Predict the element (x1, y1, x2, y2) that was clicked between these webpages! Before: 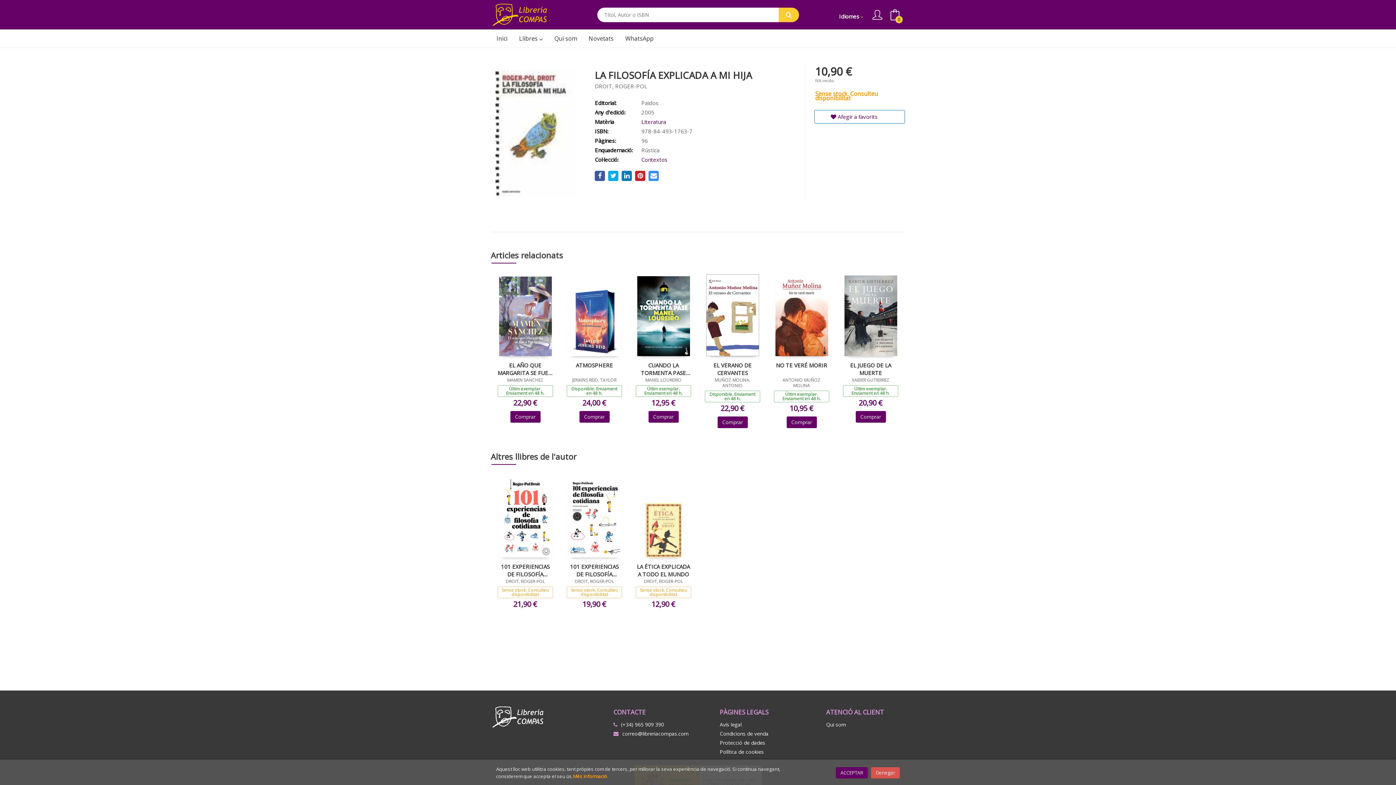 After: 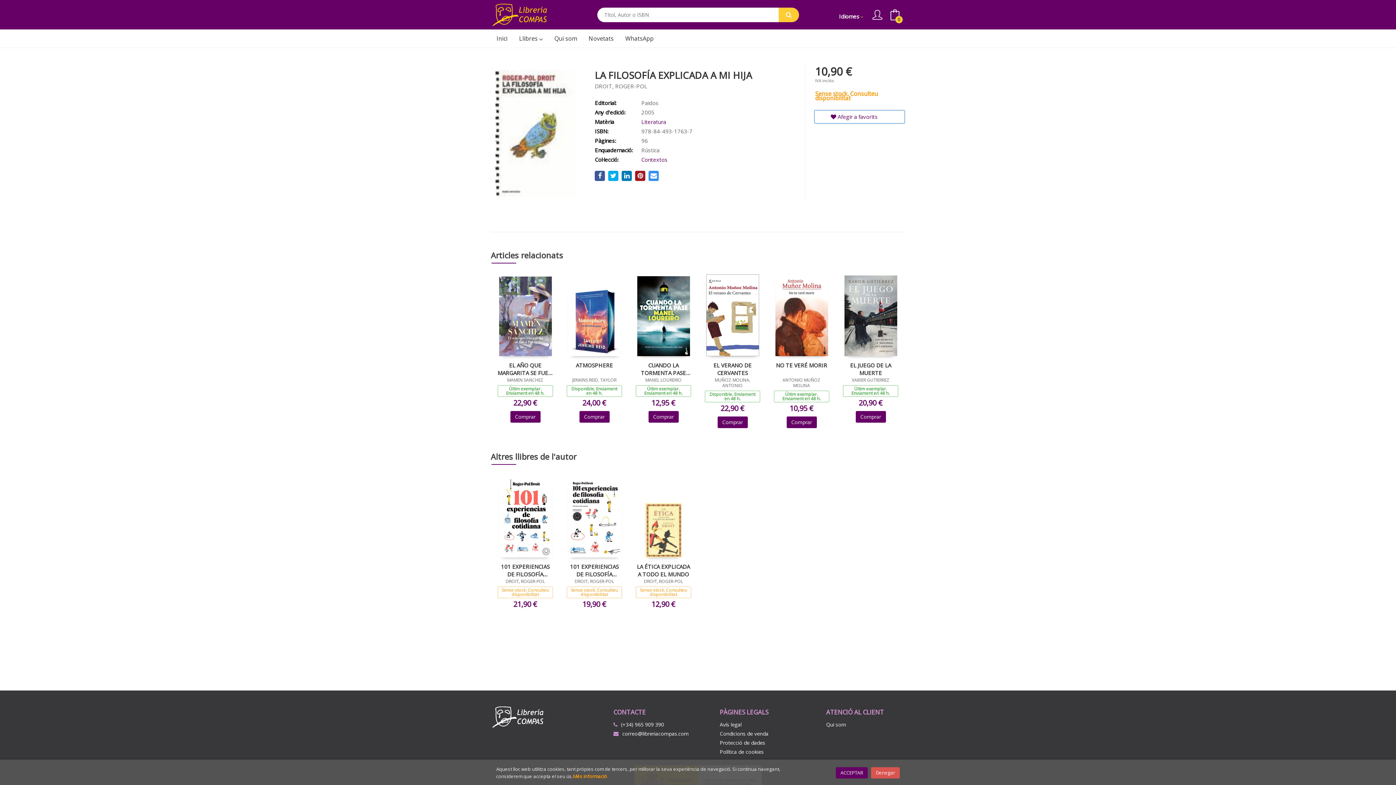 Action: bbox: (635, 170, 645, 180)